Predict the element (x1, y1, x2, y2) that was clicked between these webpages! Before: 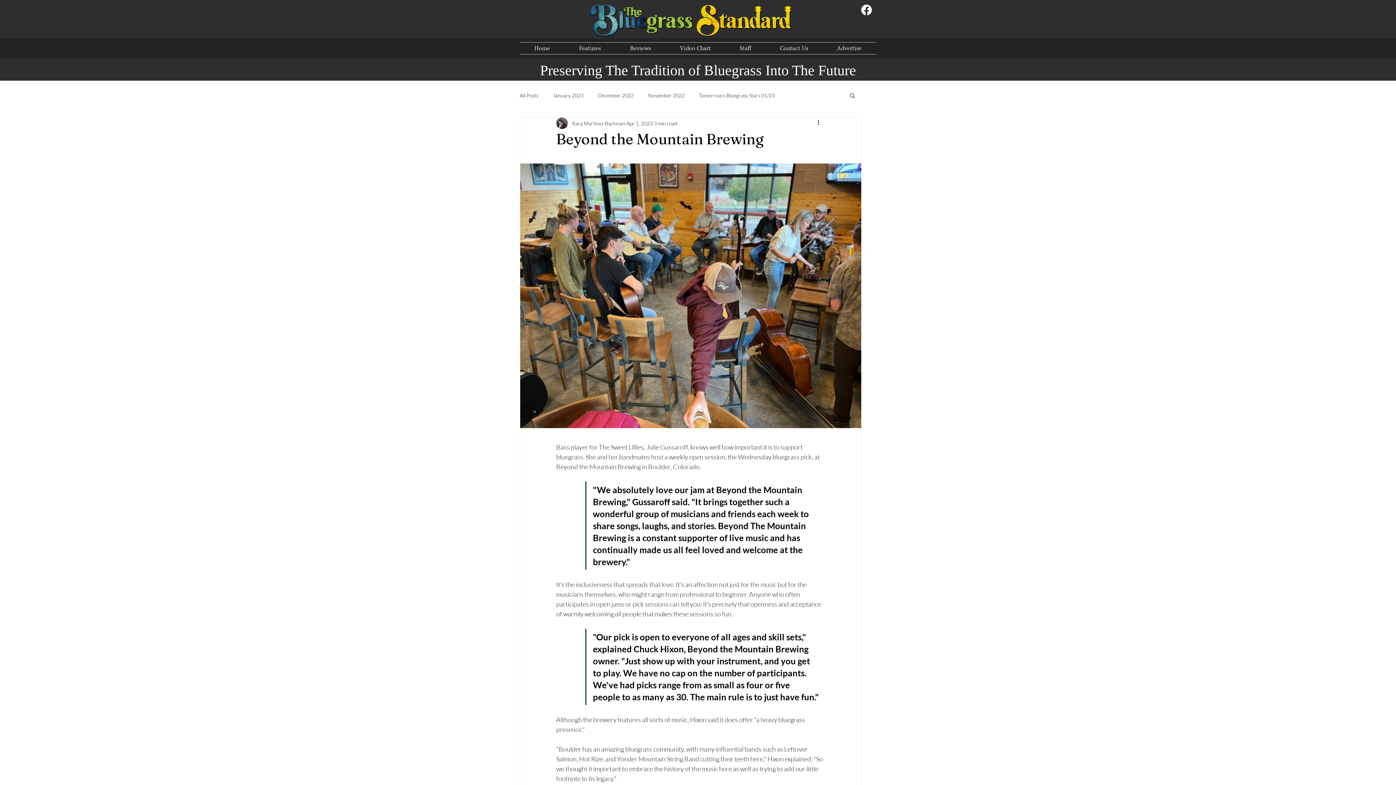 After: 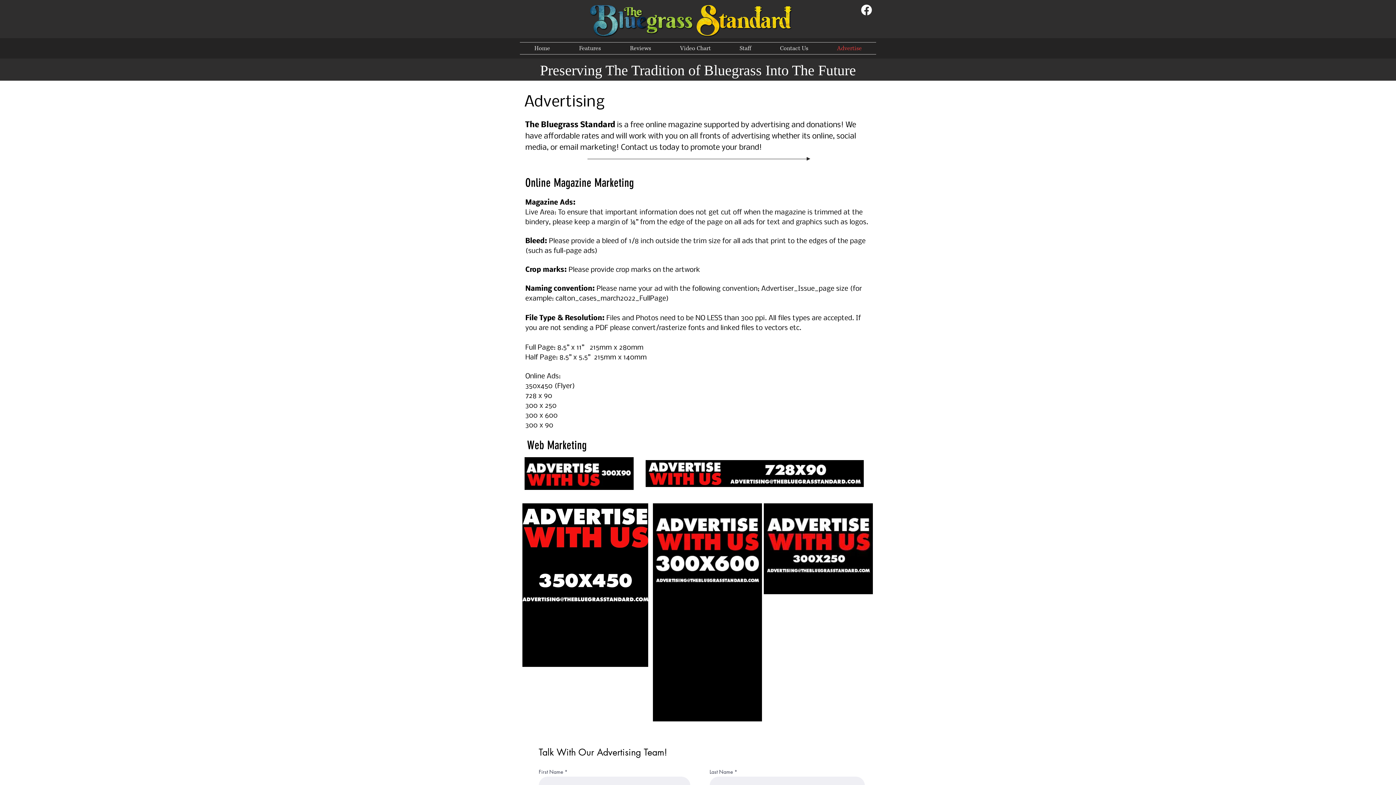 Action: bbox: (822, 42, 876, 54) label: Advertise